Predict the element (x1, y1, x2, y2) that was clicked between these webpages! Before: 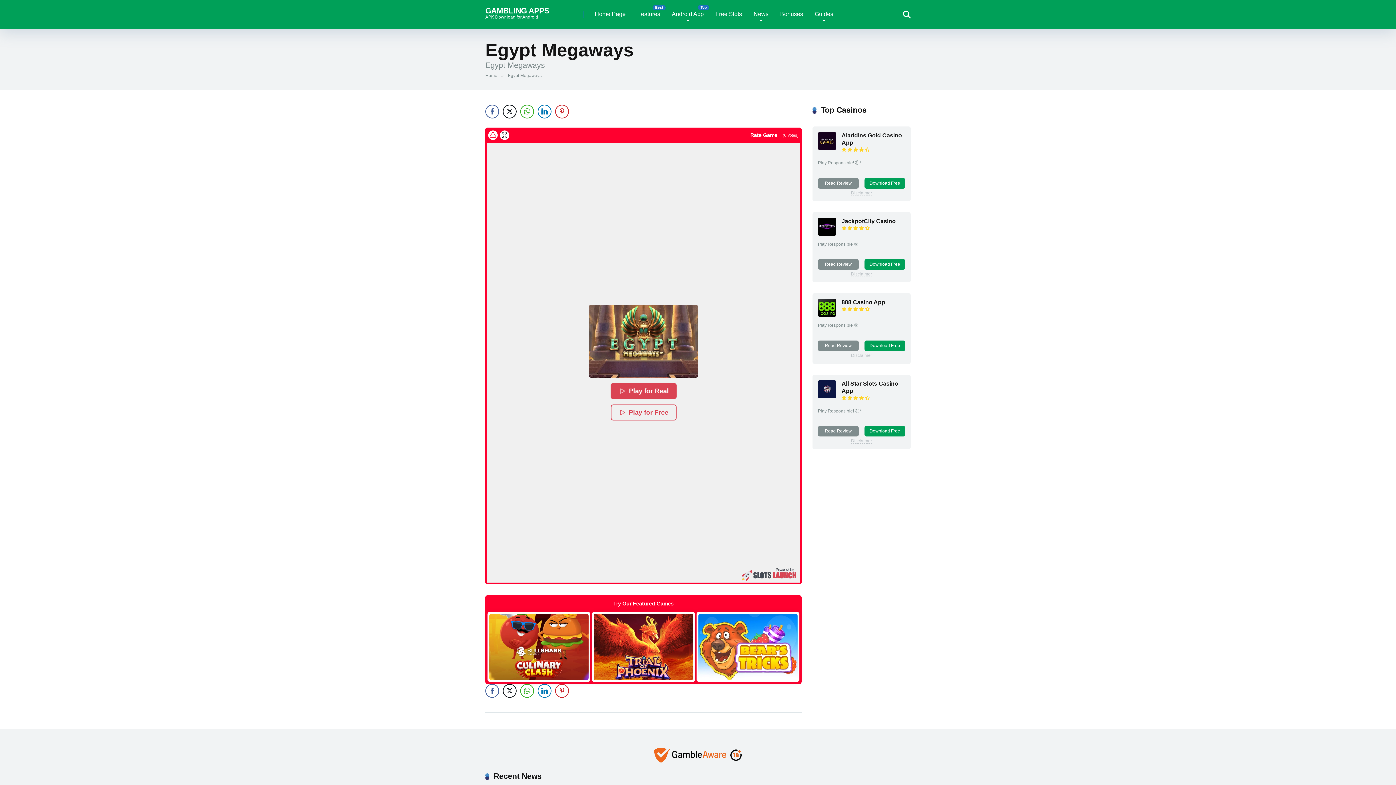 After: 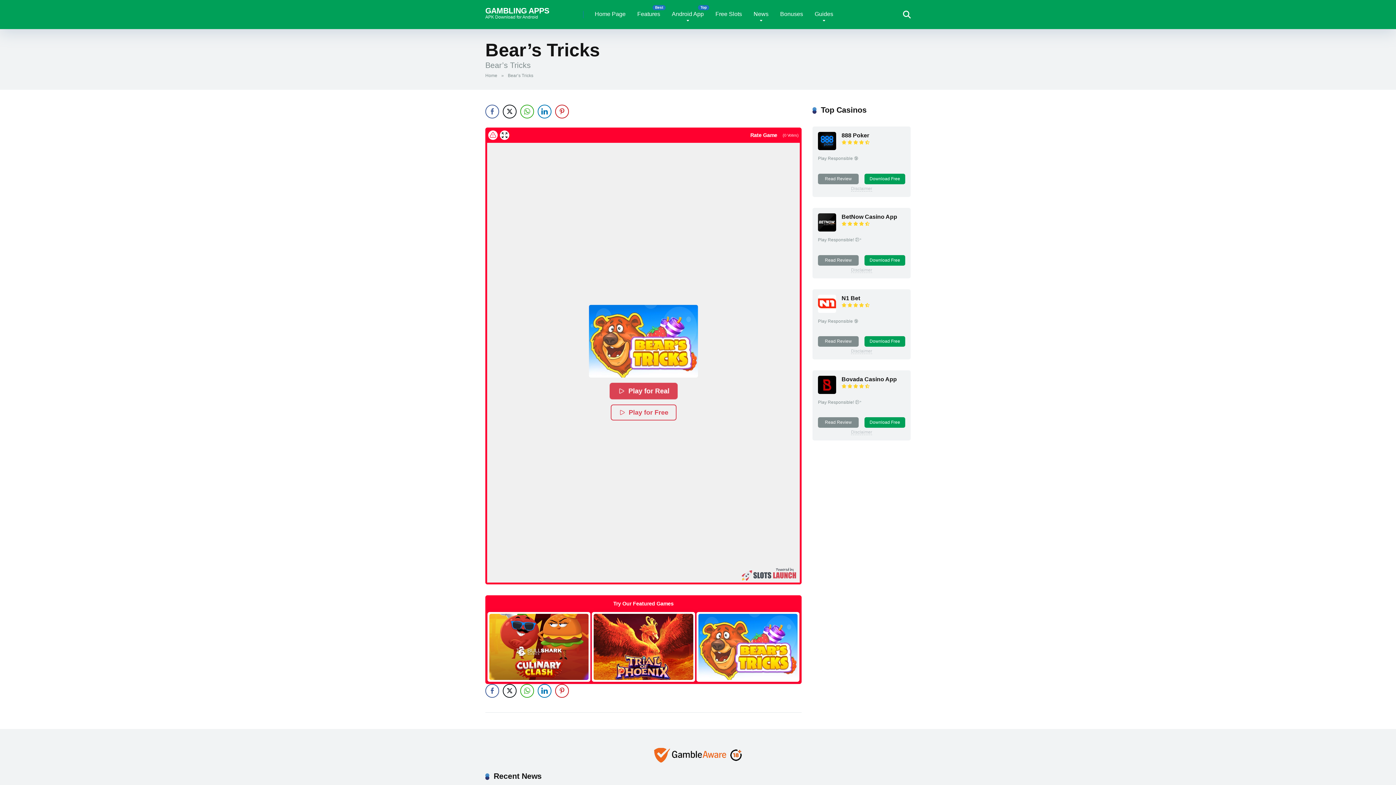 Action: label: Try Demo bbox: (725, 637, 770, 656)